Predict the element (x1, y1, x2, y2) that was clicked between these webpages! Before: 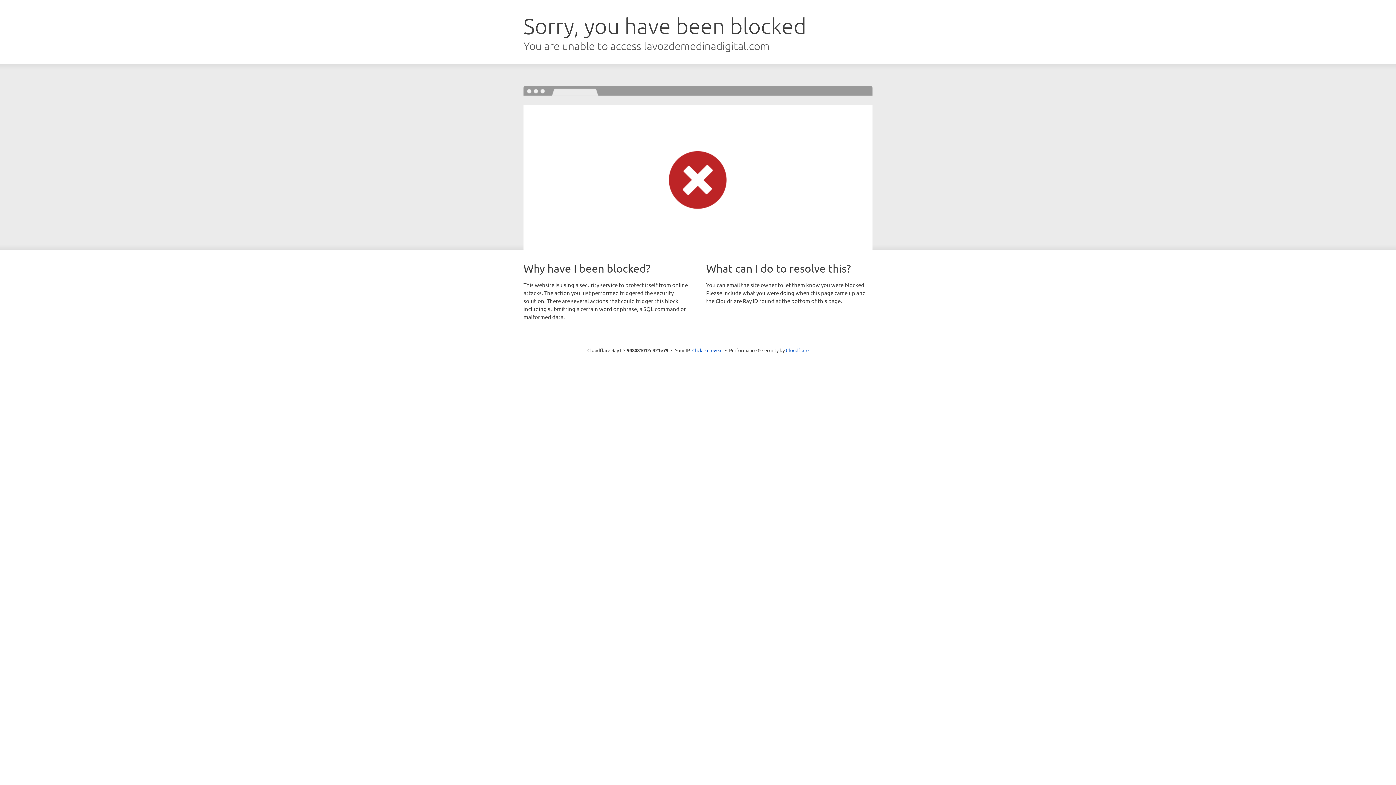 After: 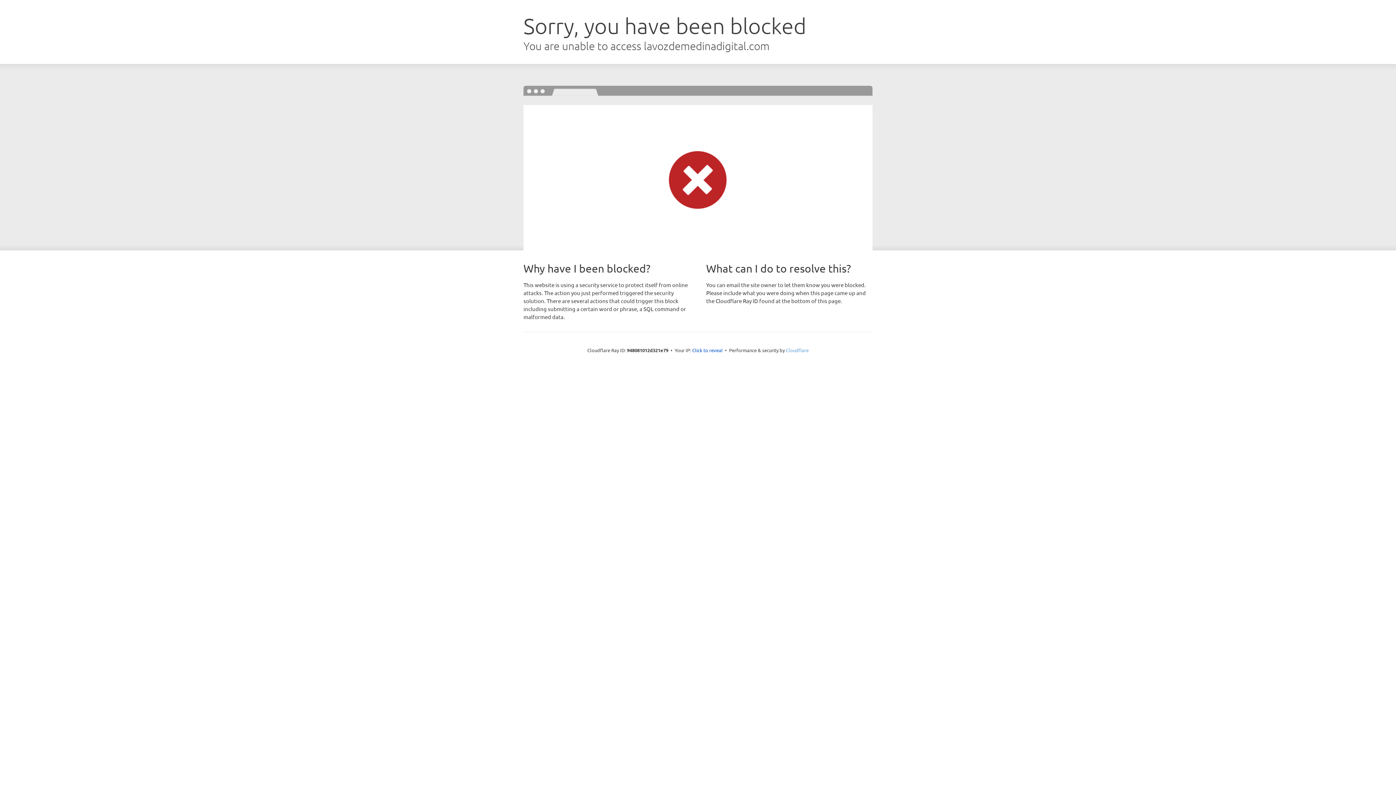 Action: bbox: (786, 347, 808, 353) label: Cloudflare